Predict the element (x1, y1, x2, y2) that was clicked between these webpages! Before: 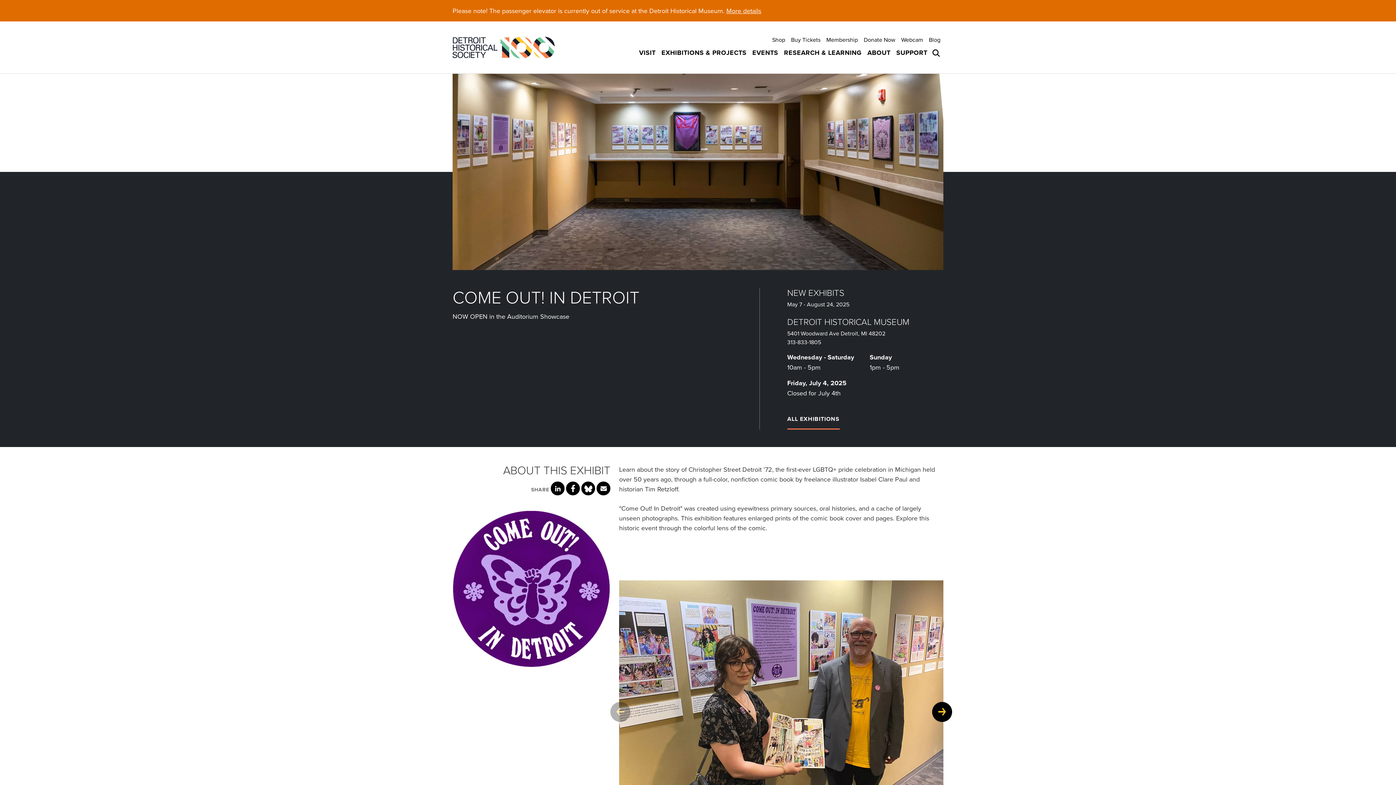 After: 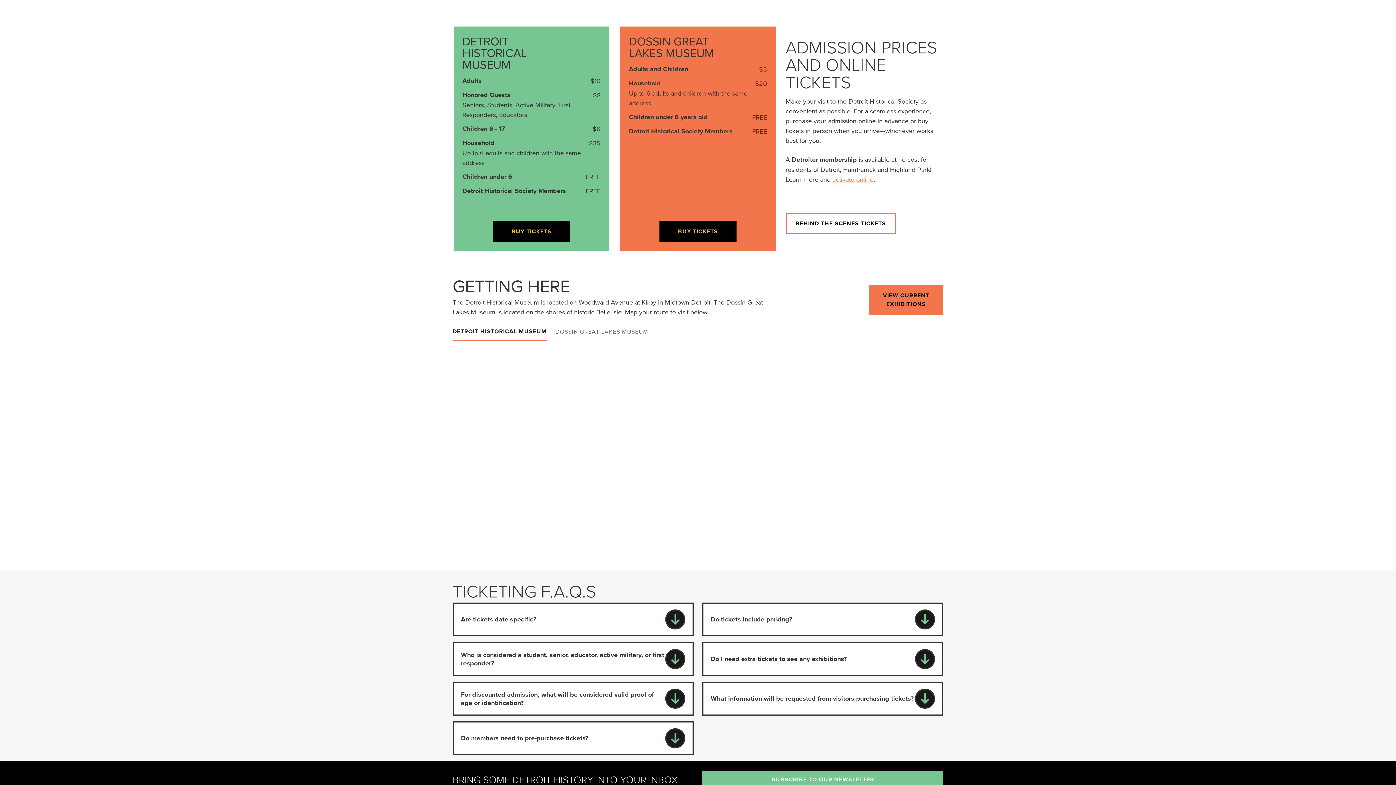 Action: label: Buy Tickets bbox: (788, 34, 823, 45)